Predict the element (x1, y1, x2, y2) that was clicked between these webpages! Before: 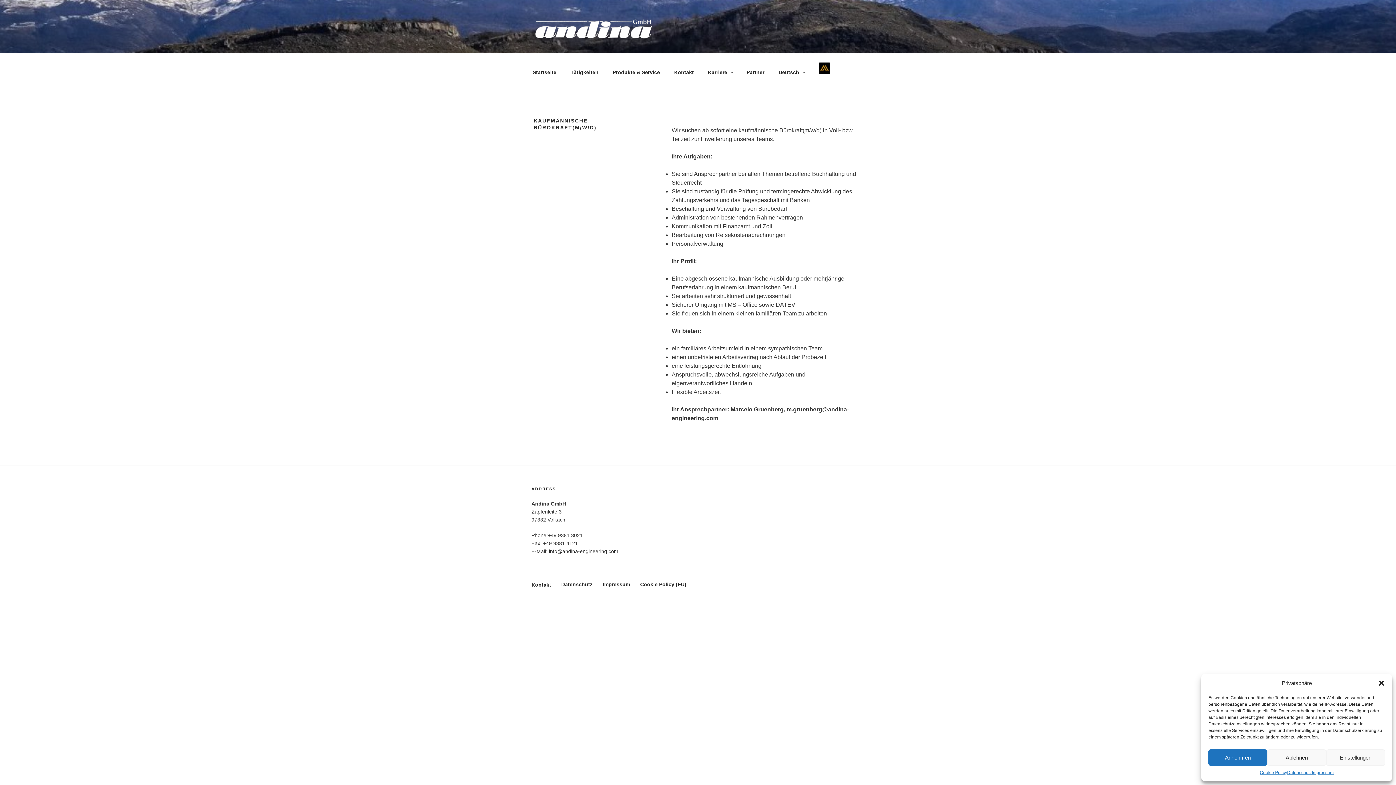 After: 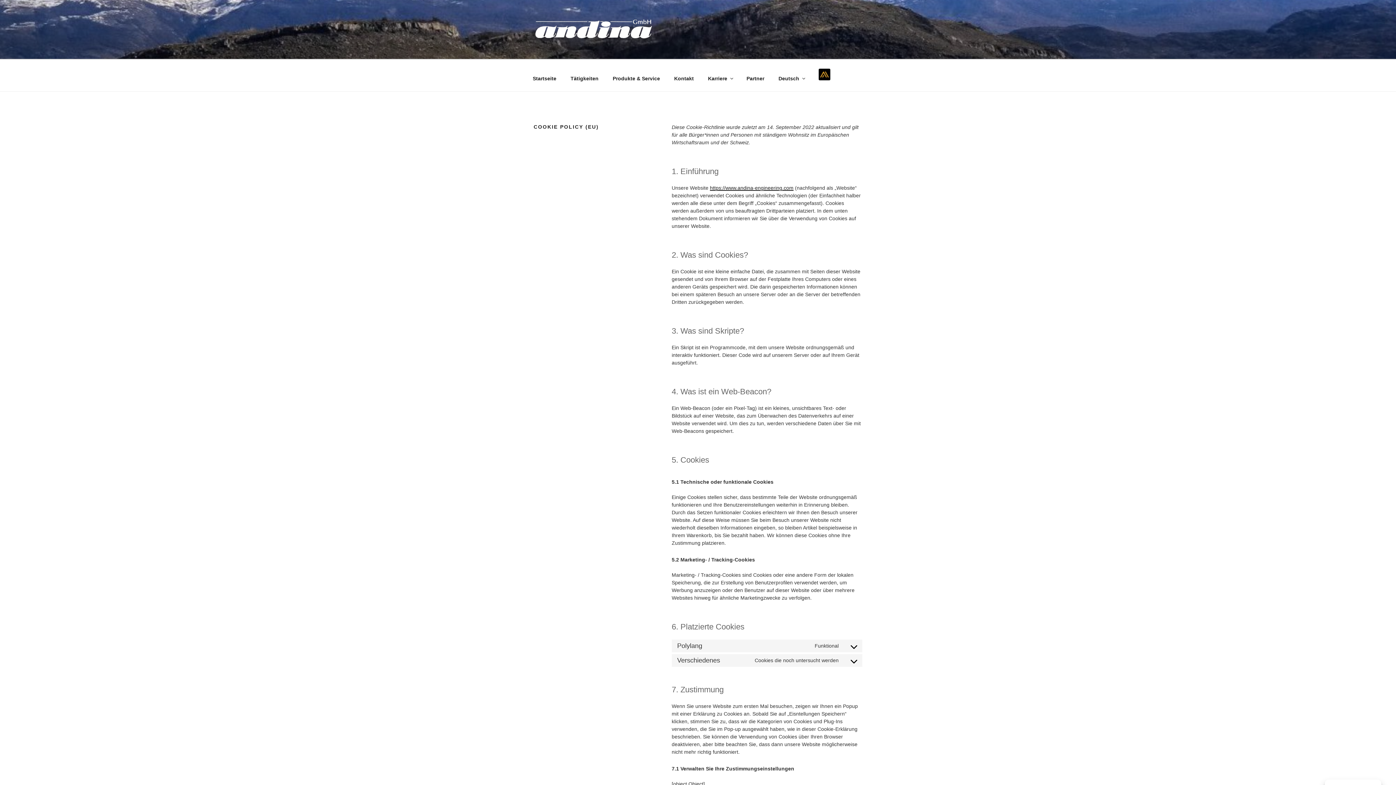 Action: label: Cookie Policy bbox: (1260, 769, 1287, 776)